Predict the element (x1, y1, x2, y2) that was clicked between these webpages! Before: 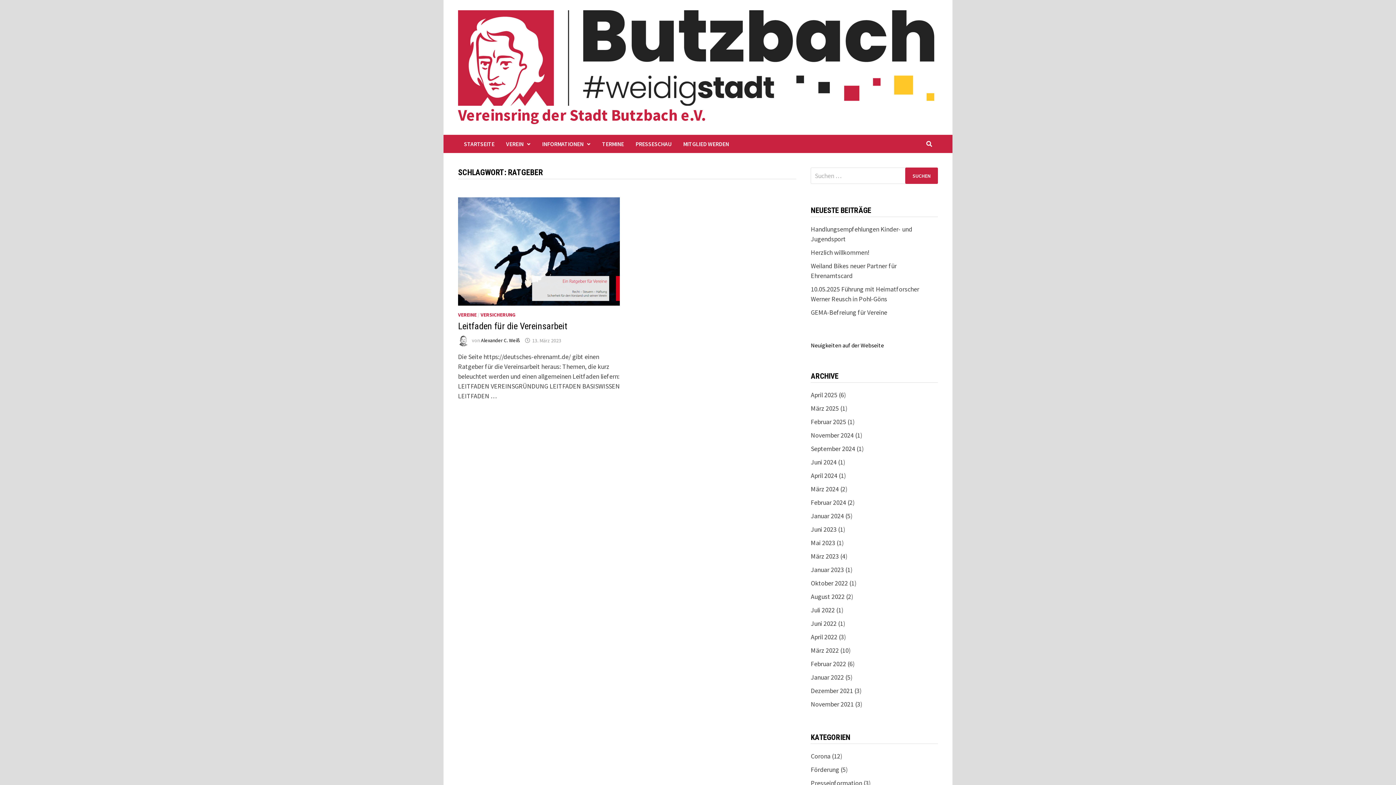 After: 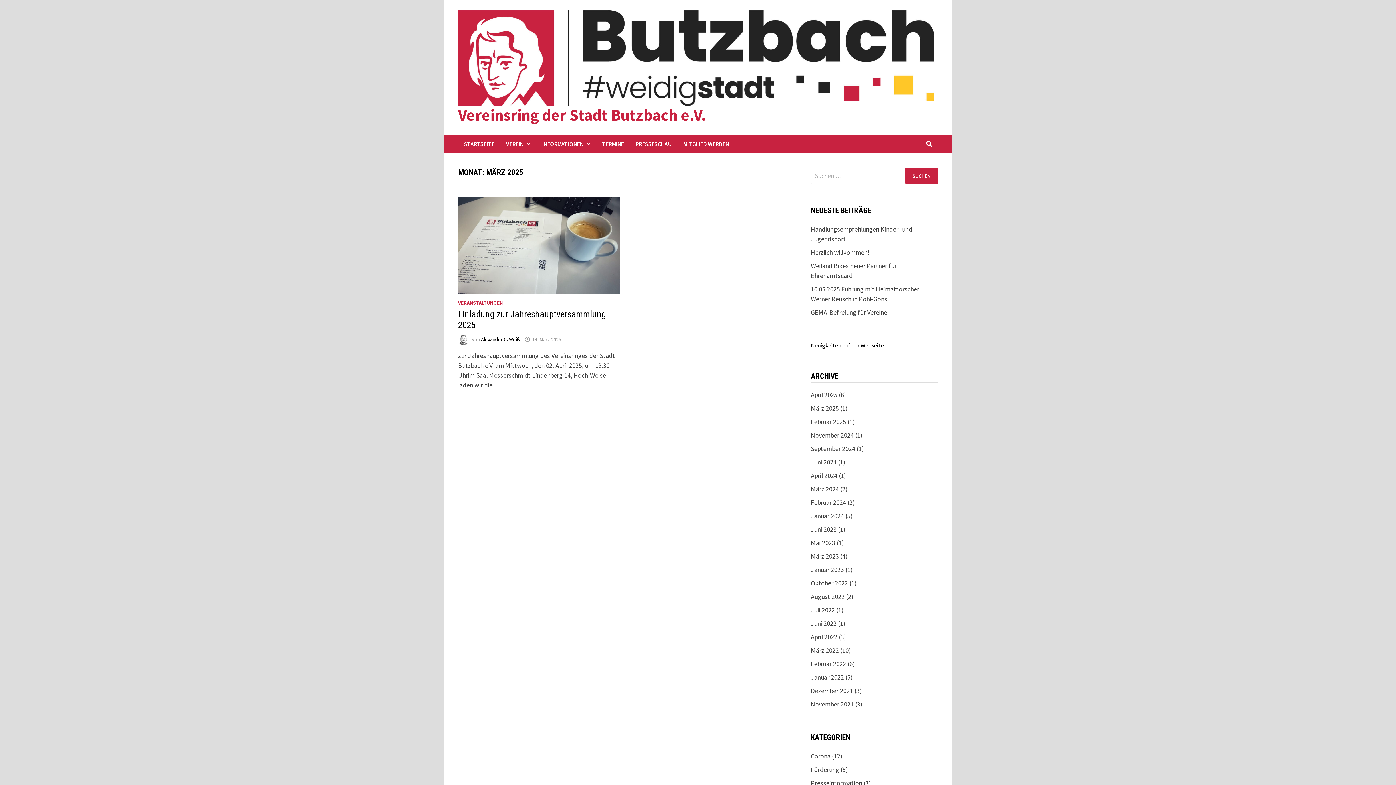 Action: bbox: (811, 404, 839, 412) label: März 2025